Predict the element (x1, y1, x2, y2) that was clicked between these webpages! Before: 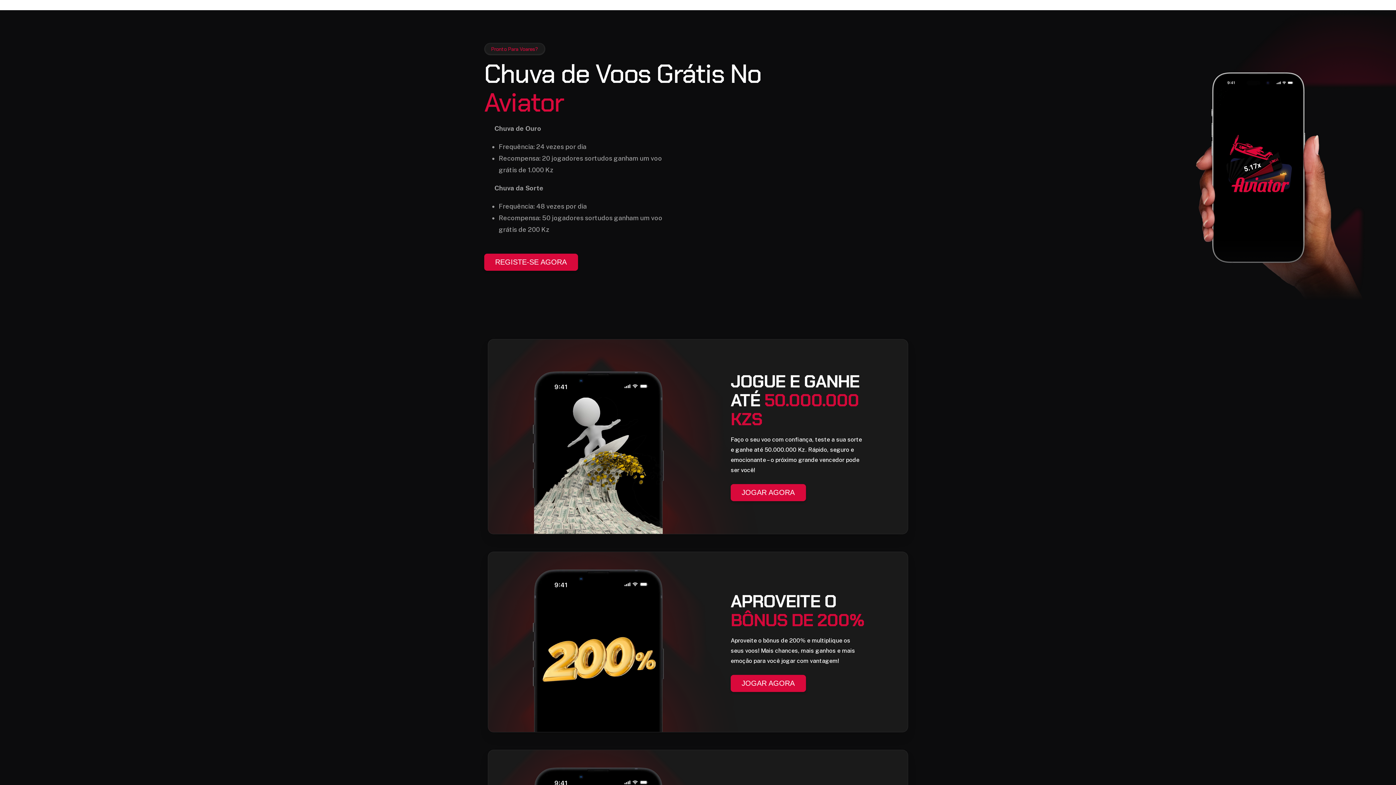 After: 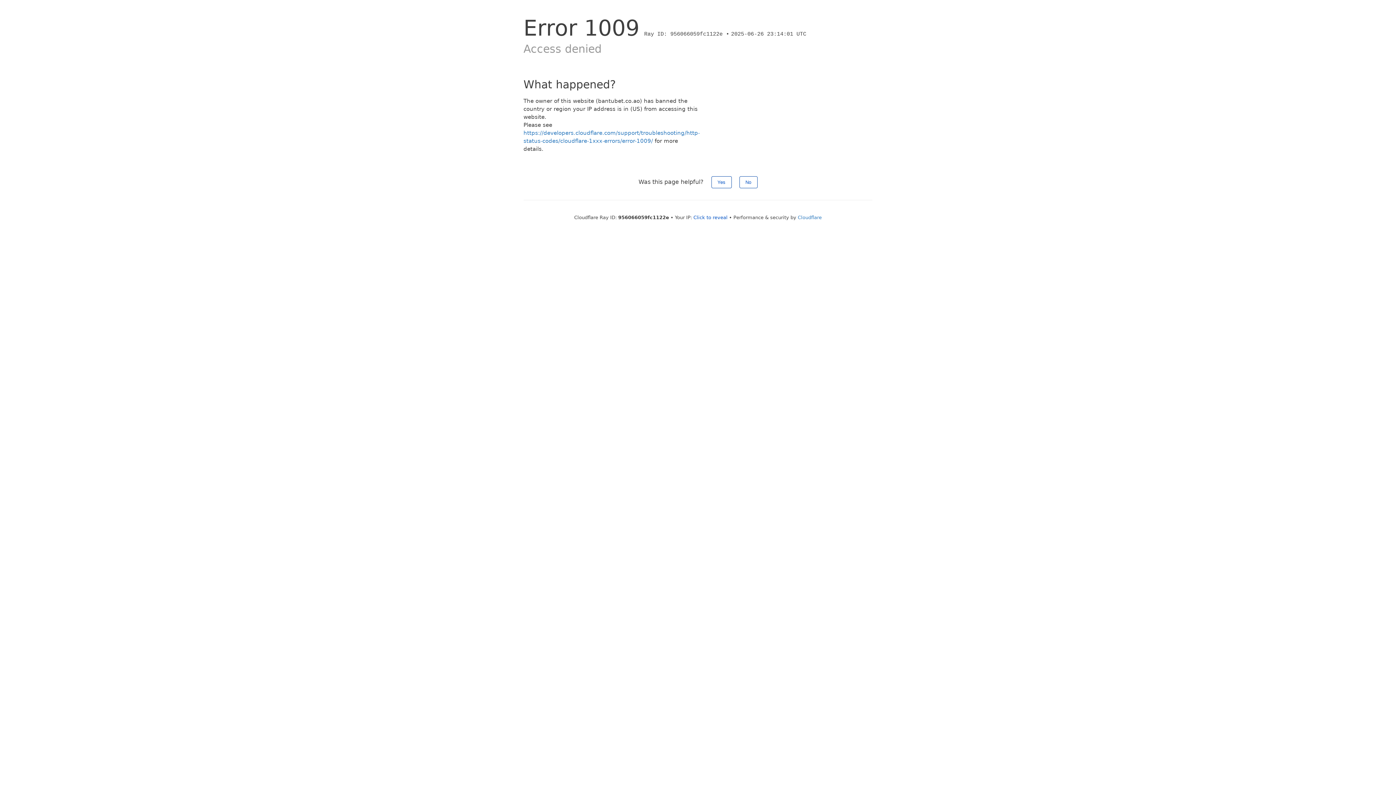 Action: label: JOGAR AGORA bbox: (730, 680, 806, 687)